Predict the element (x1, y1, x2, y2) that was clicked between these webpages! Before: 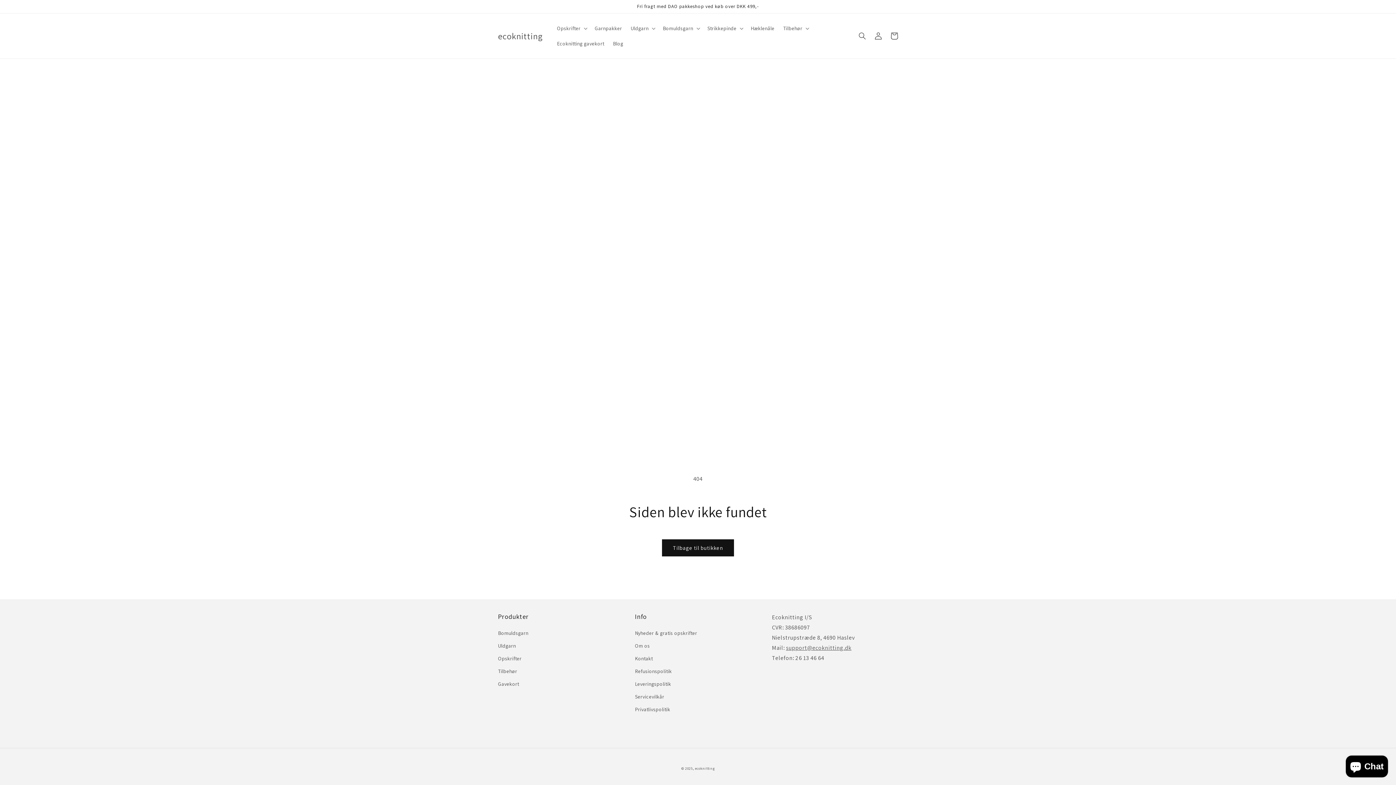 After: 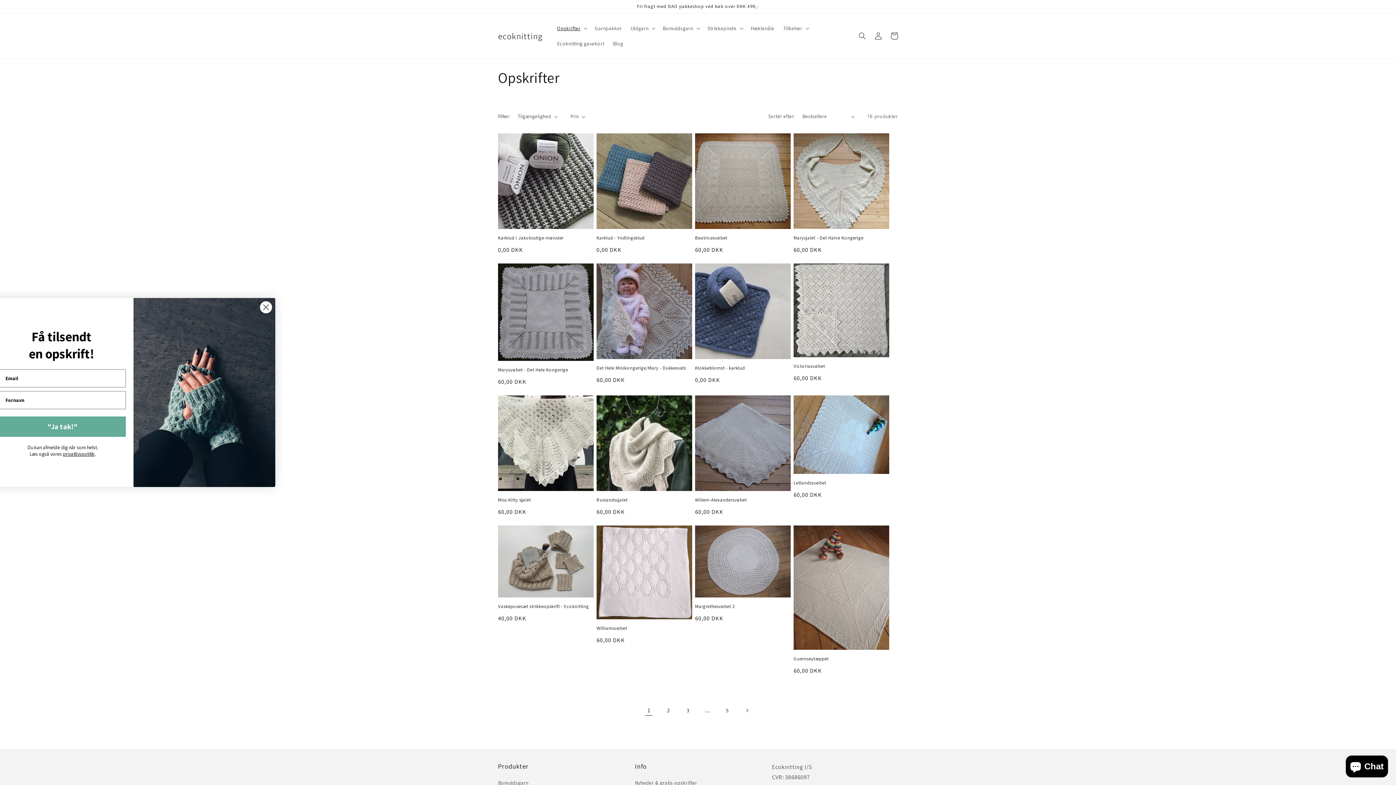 Action: label: Opskrifter bbox: (498, 652, 521, 665)